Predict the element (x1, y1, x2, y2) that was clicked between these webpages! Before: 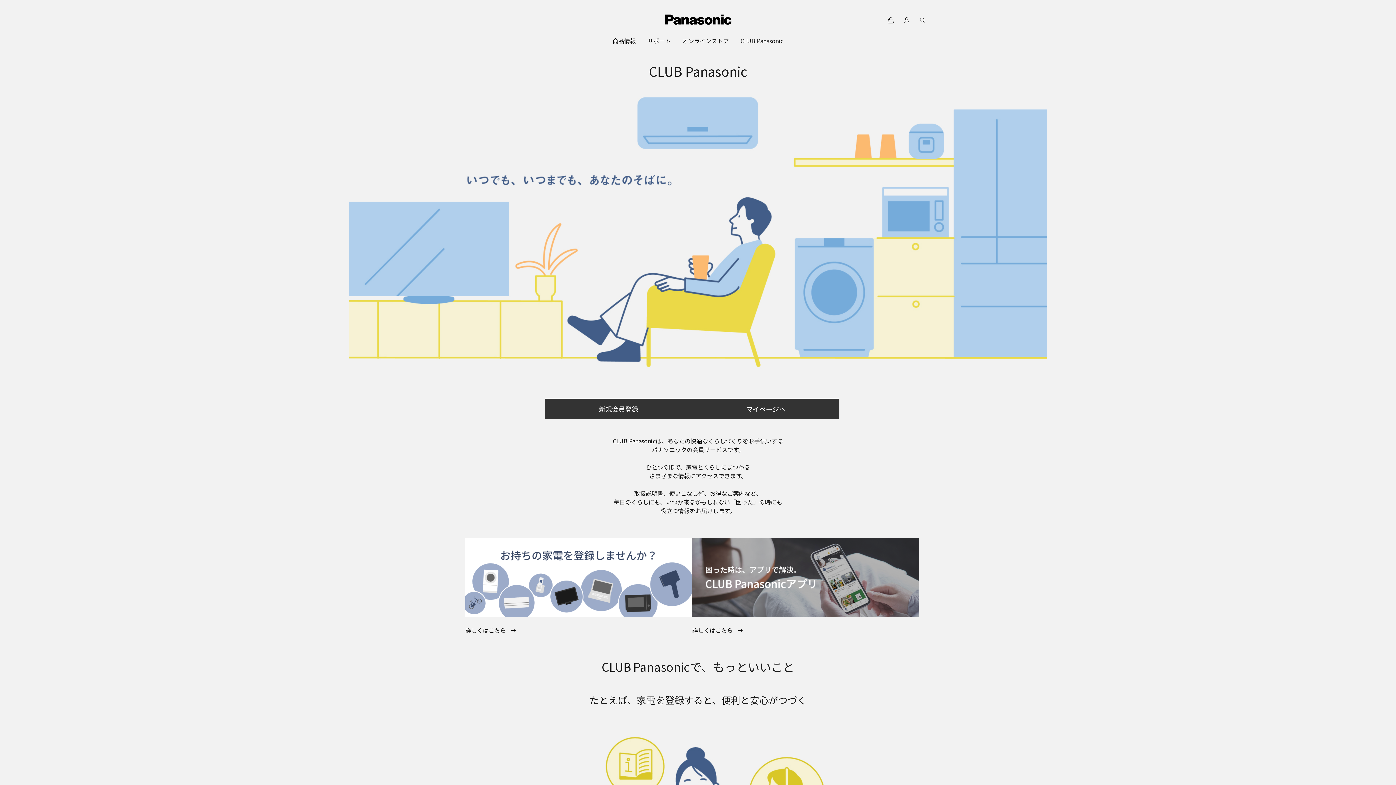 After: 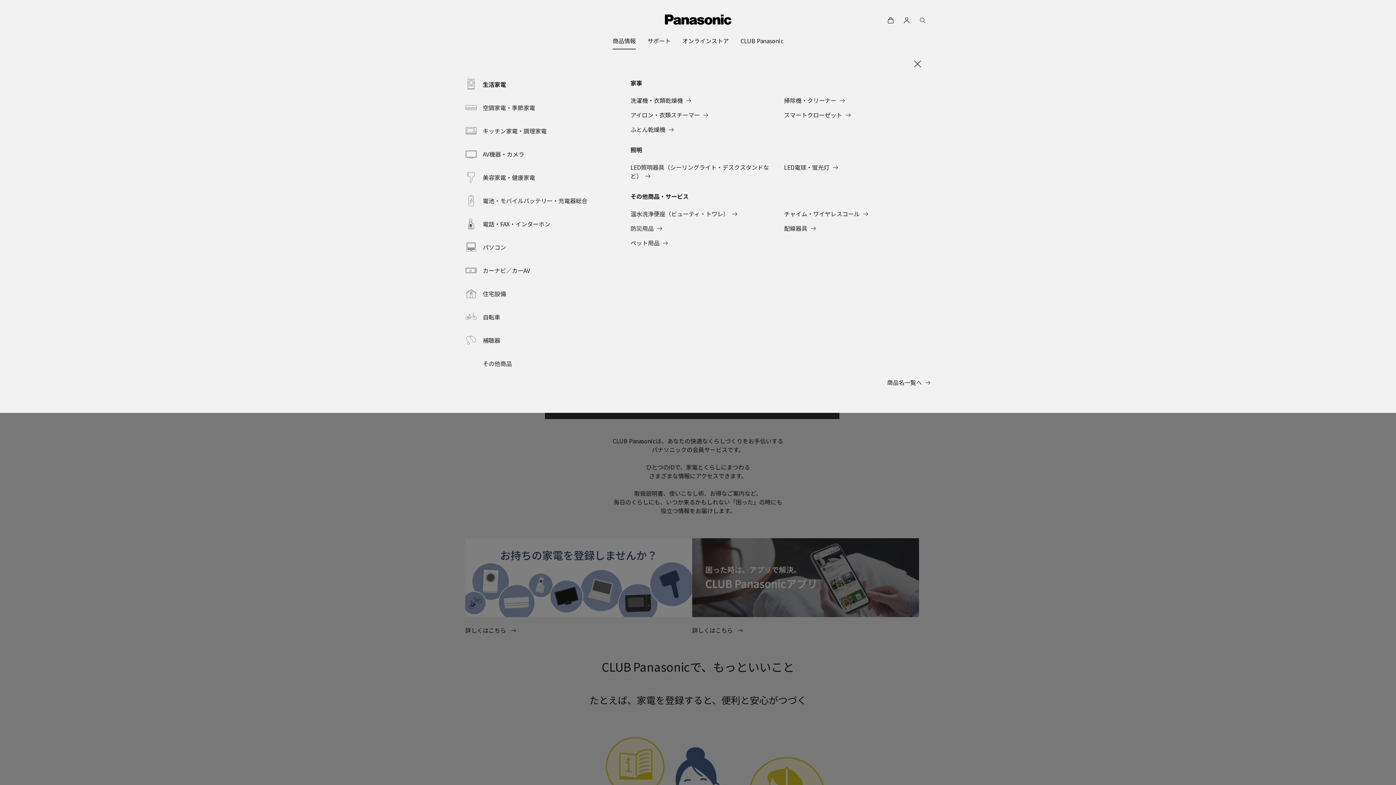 Action: label: 商品情報 bbox: (612, 32, 636, 49)